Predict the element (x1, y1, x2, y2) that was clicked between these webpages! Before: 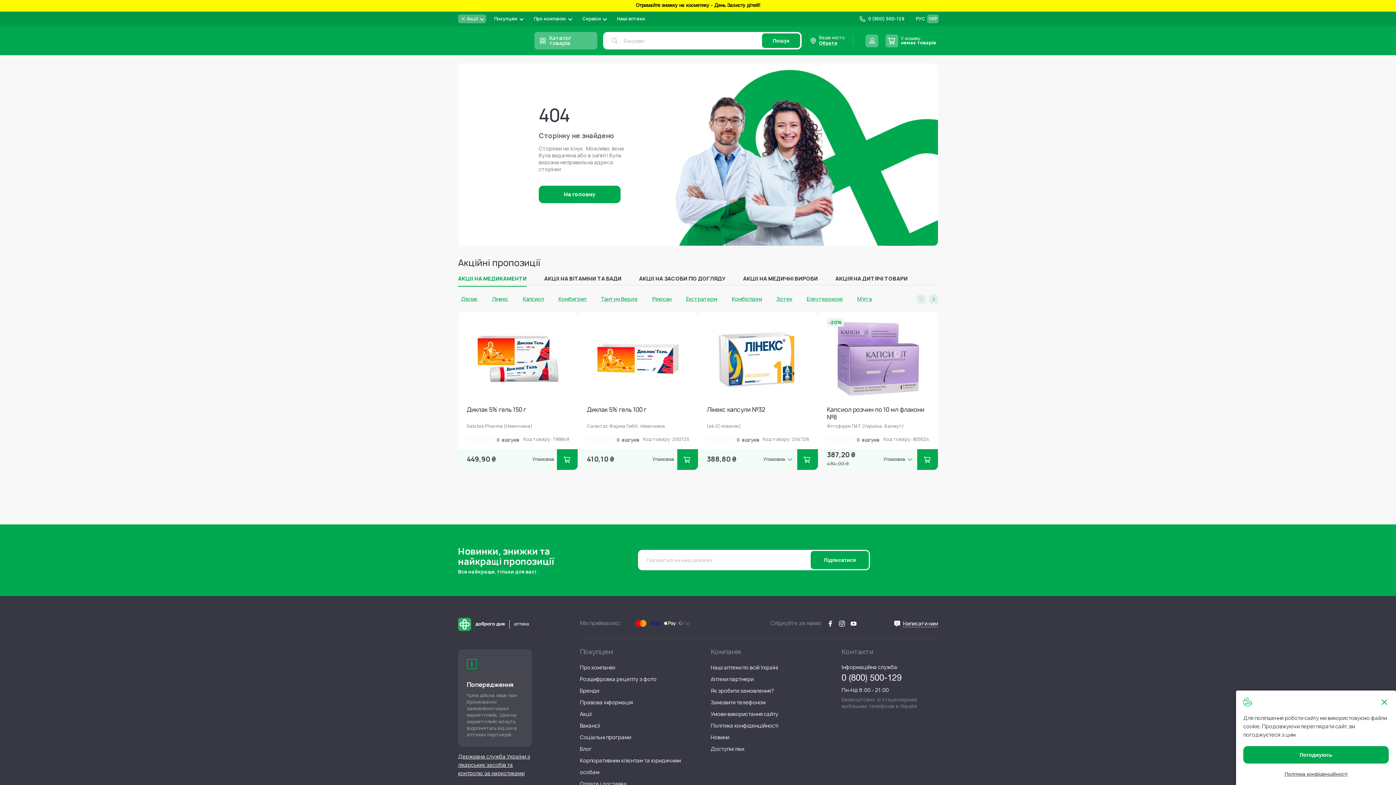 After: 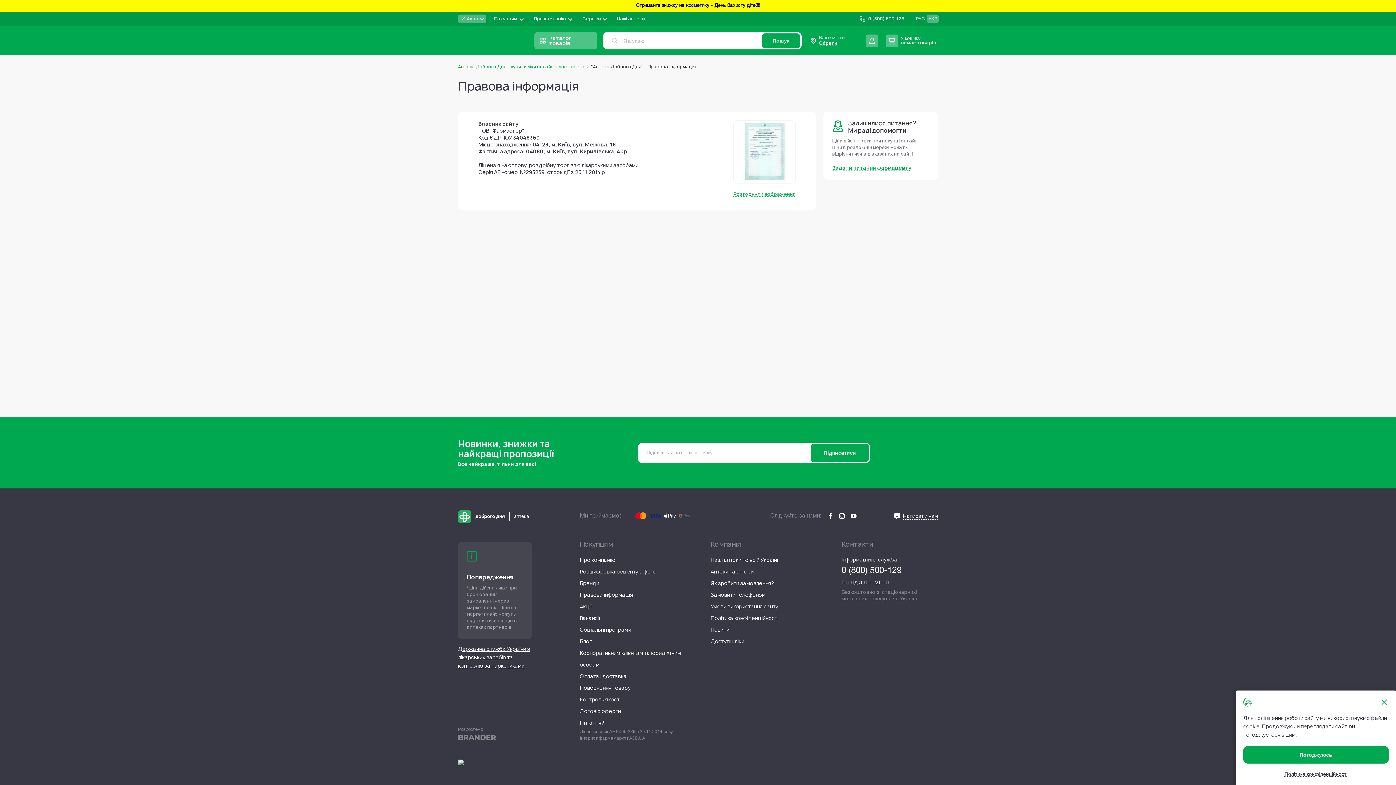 Action: label: Правова інформація bbox: (580, 699, 633, 706)